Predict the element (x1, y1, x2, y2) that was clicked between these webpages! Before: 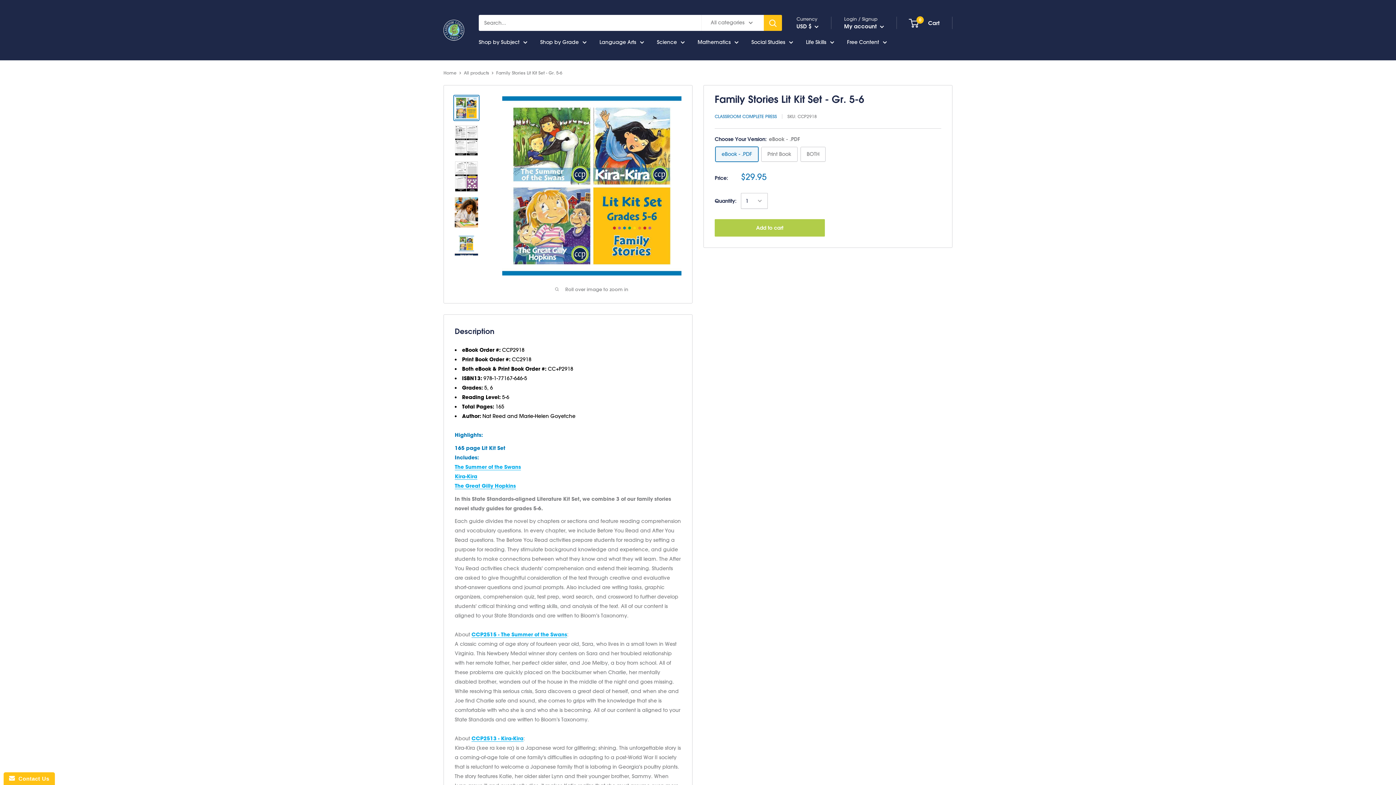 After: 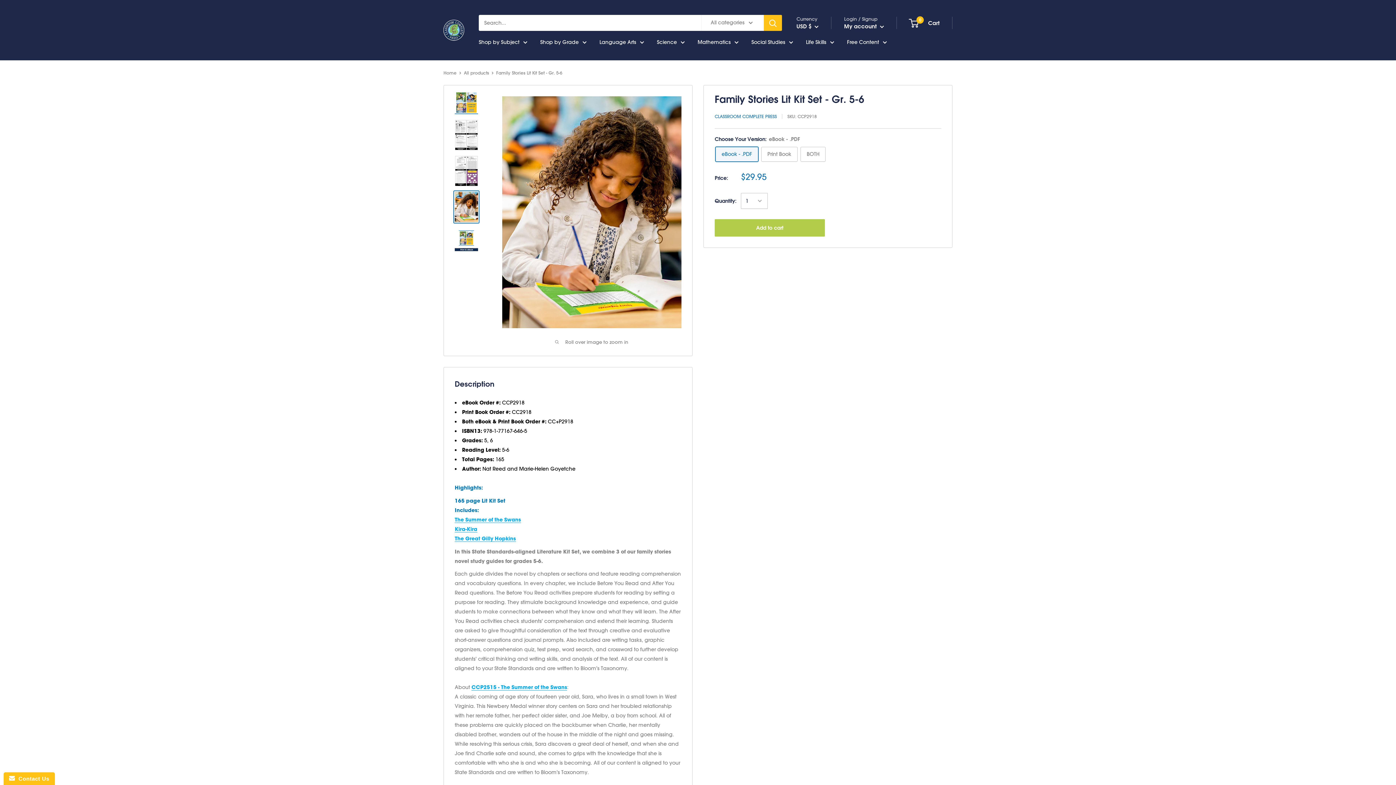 Action: bbox: (453, 195, 479, 228)